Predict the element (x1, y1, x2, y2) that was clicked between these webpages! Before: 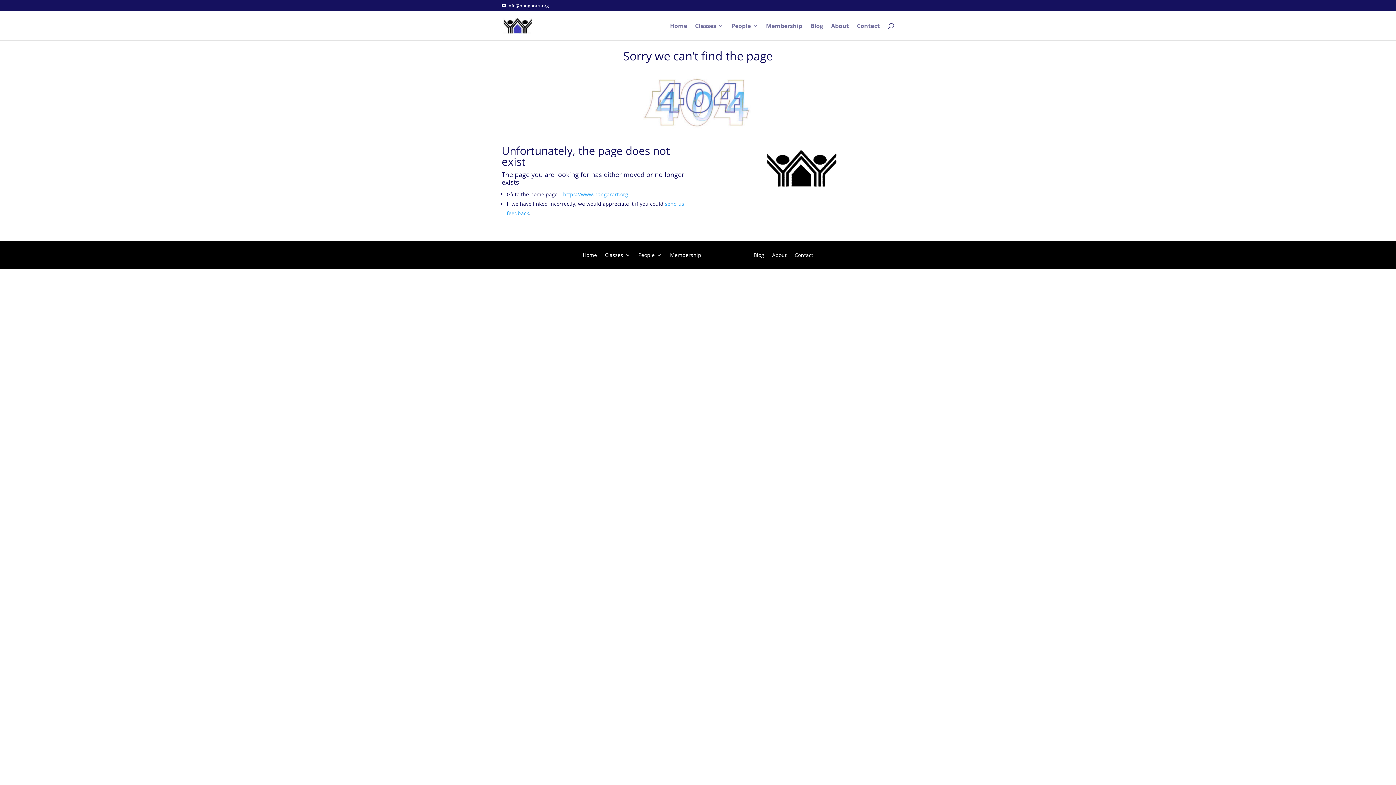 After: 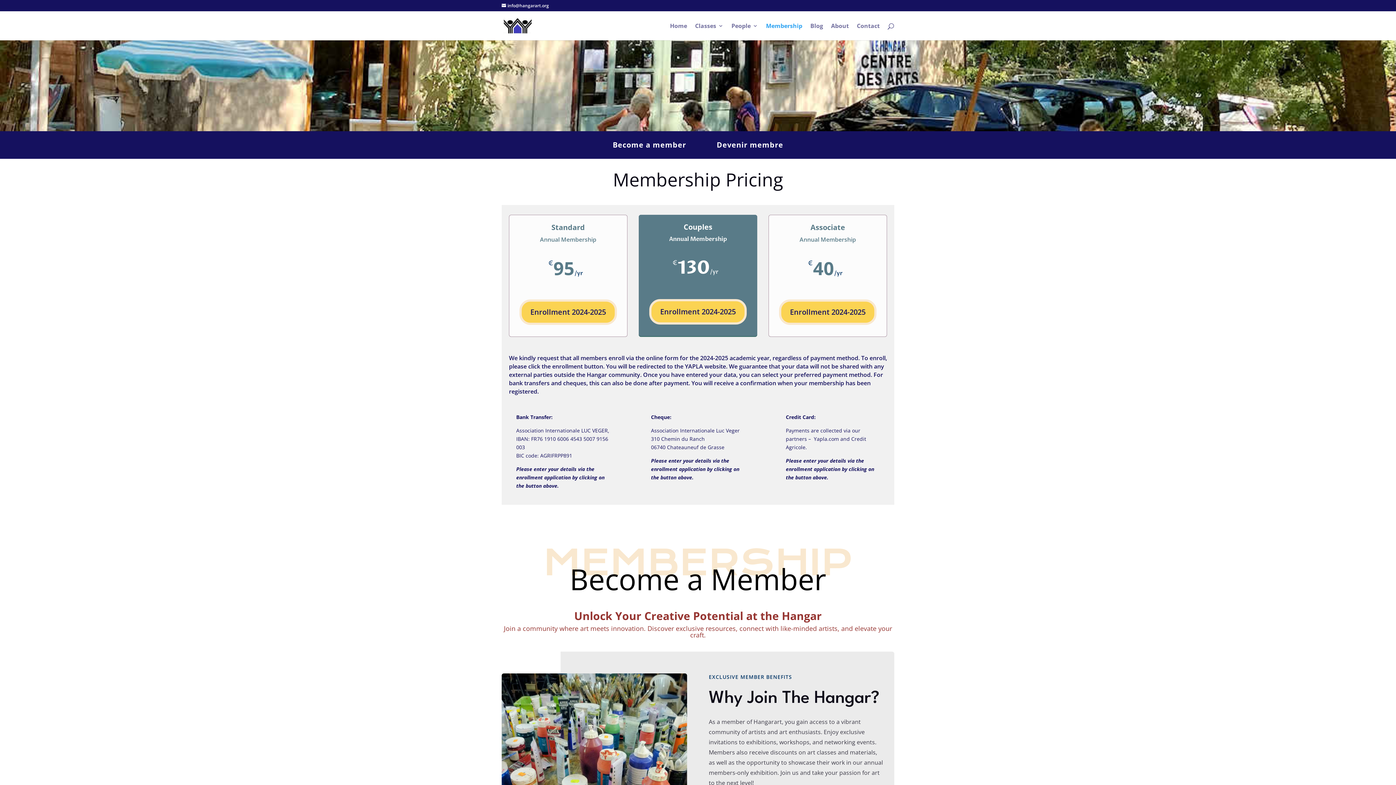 Action: label: Membership bbox: (766, 23, 802, 40)